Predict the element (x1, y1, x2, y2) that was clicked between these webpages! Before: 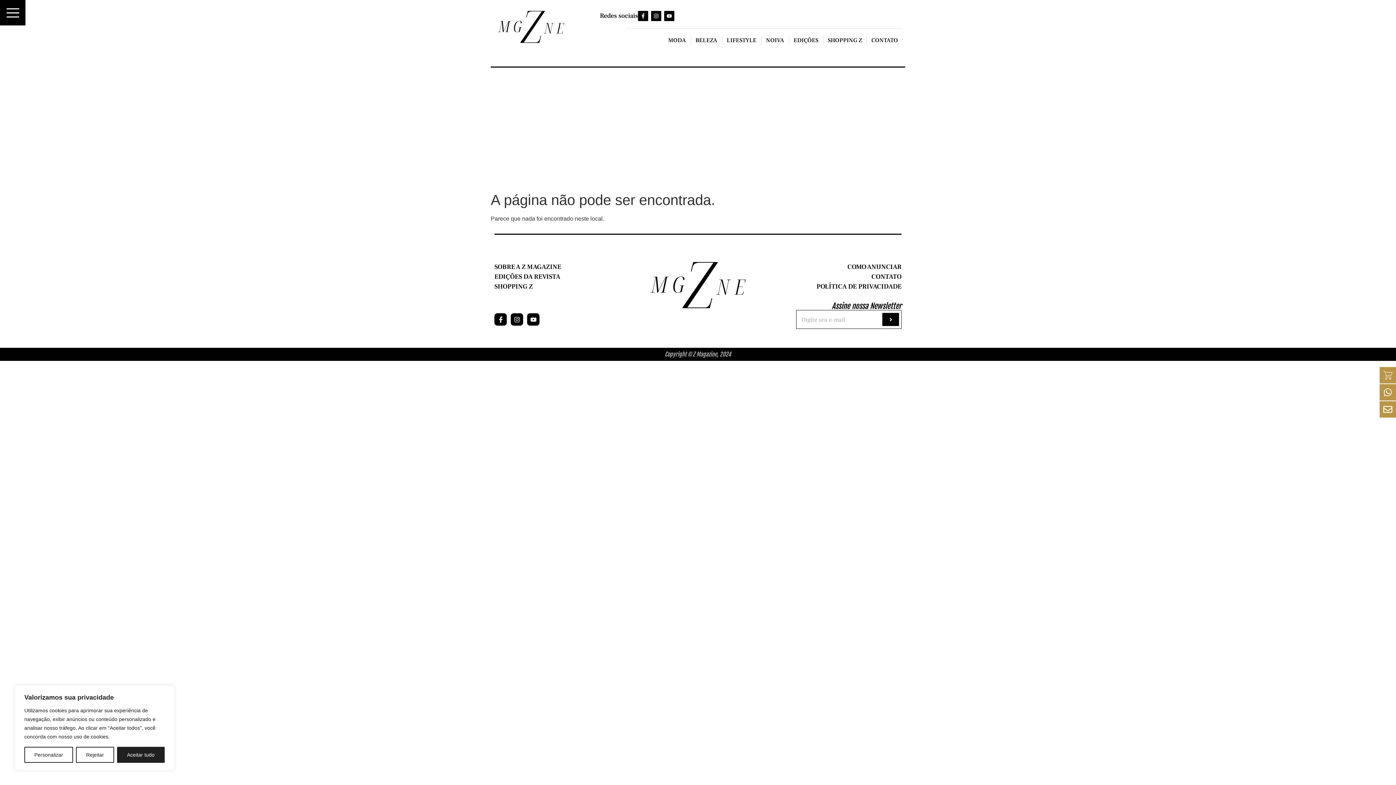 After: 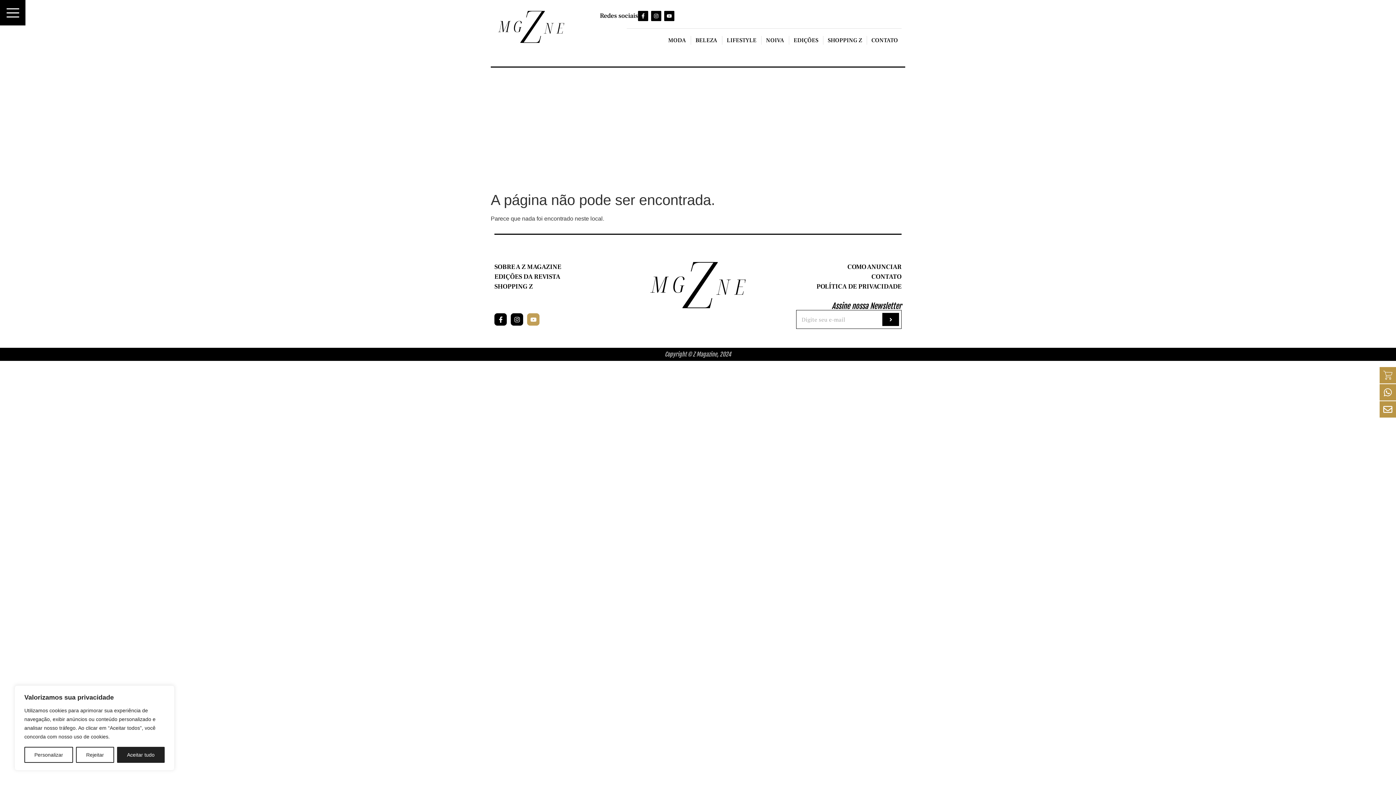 Action: bbox: (527, 313, 539, 325) label: Youtube